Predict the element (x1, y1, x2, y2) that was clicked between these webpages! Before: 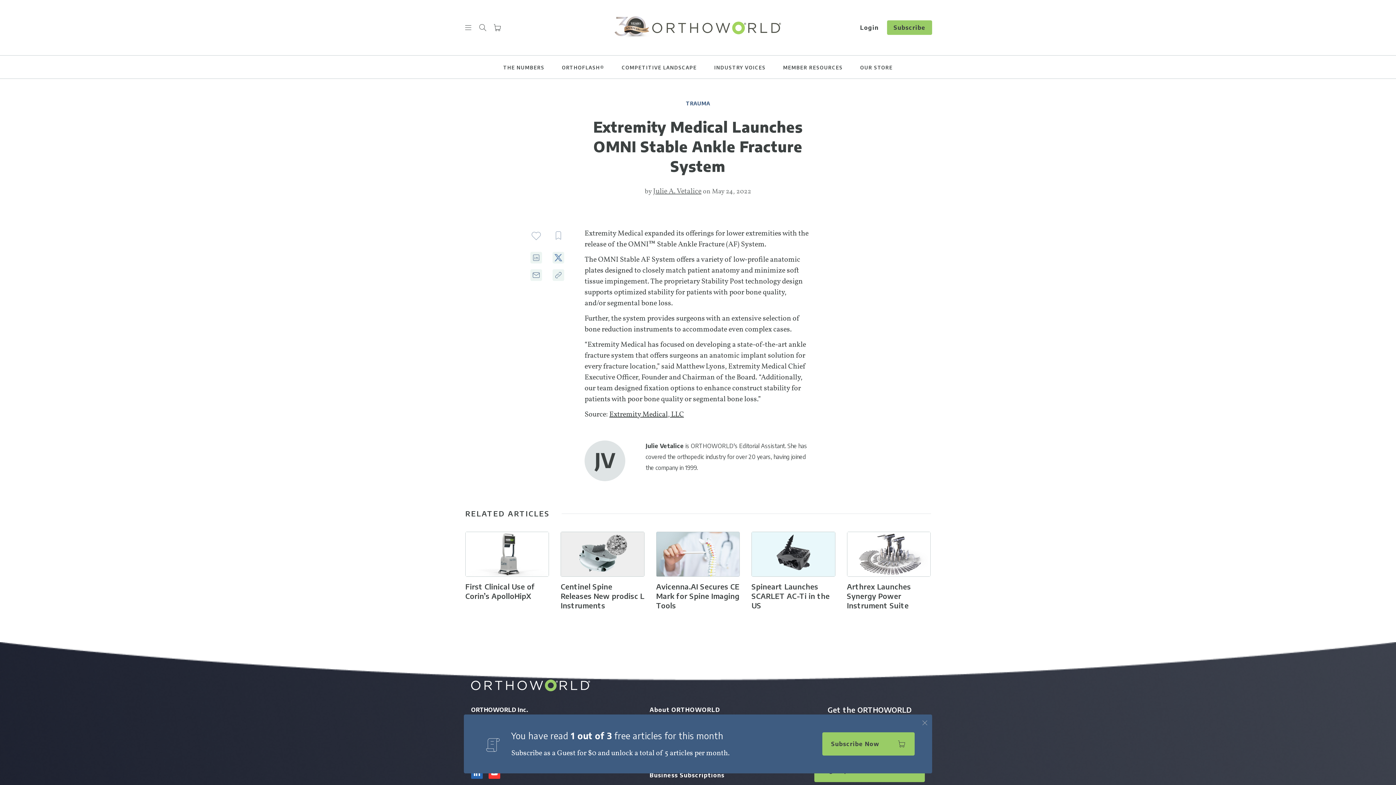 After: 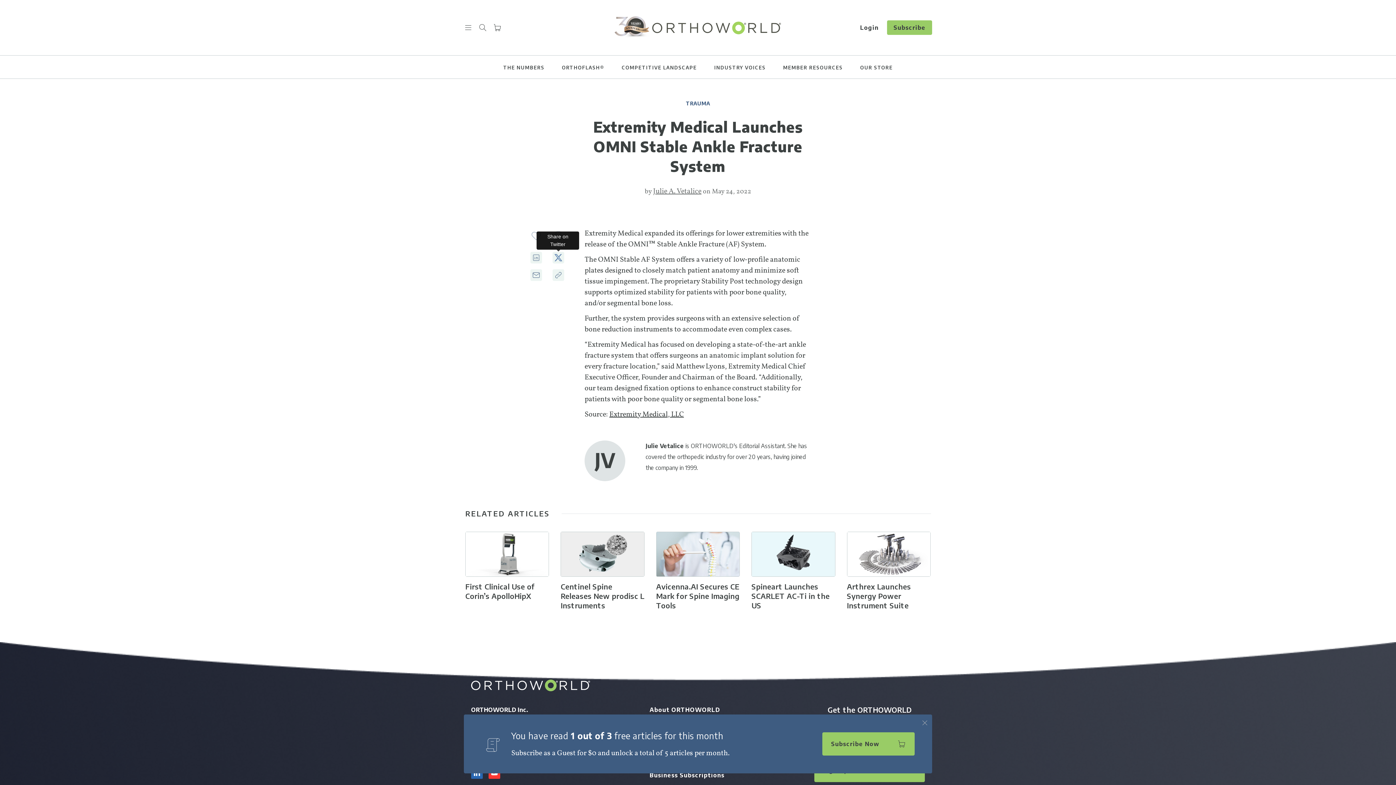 Action: bbox: (552, 252, 564, 262)